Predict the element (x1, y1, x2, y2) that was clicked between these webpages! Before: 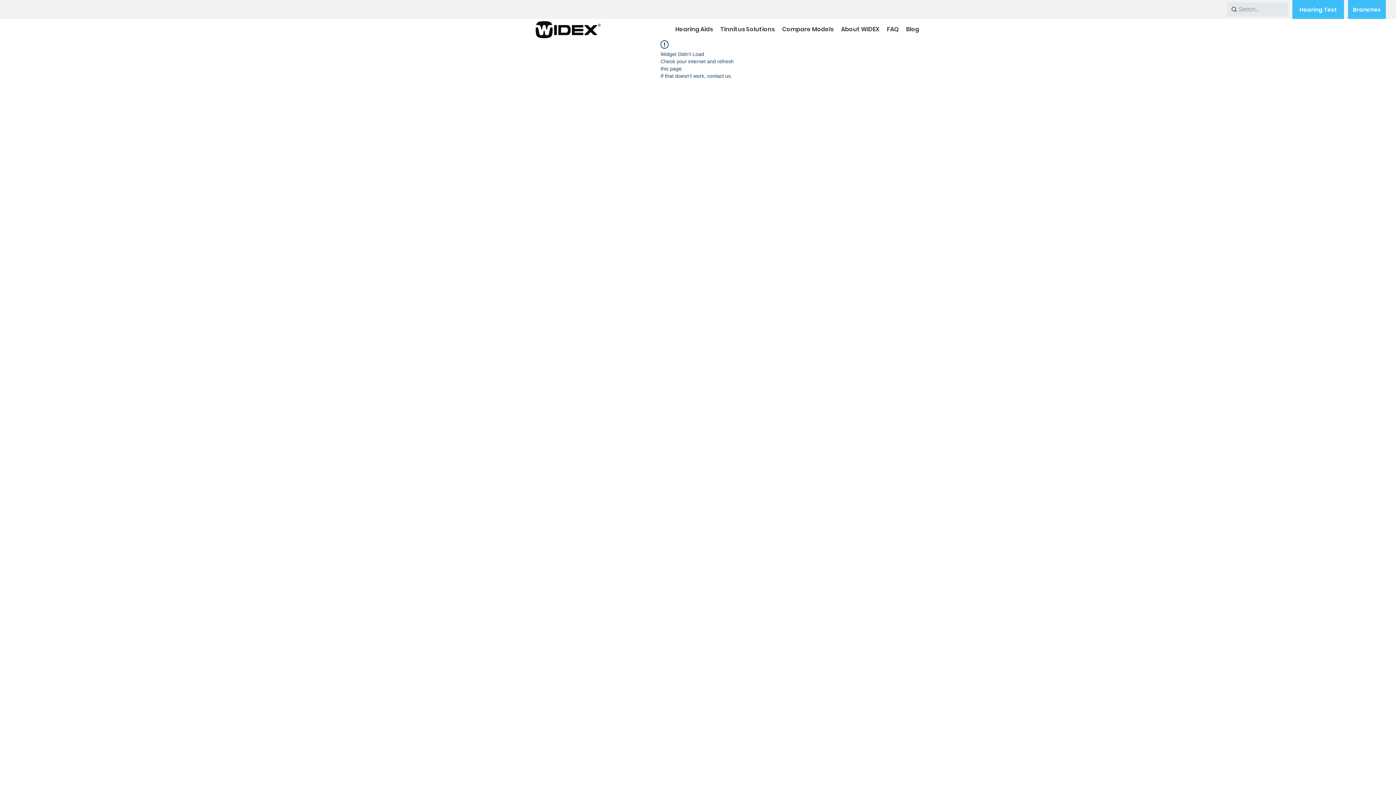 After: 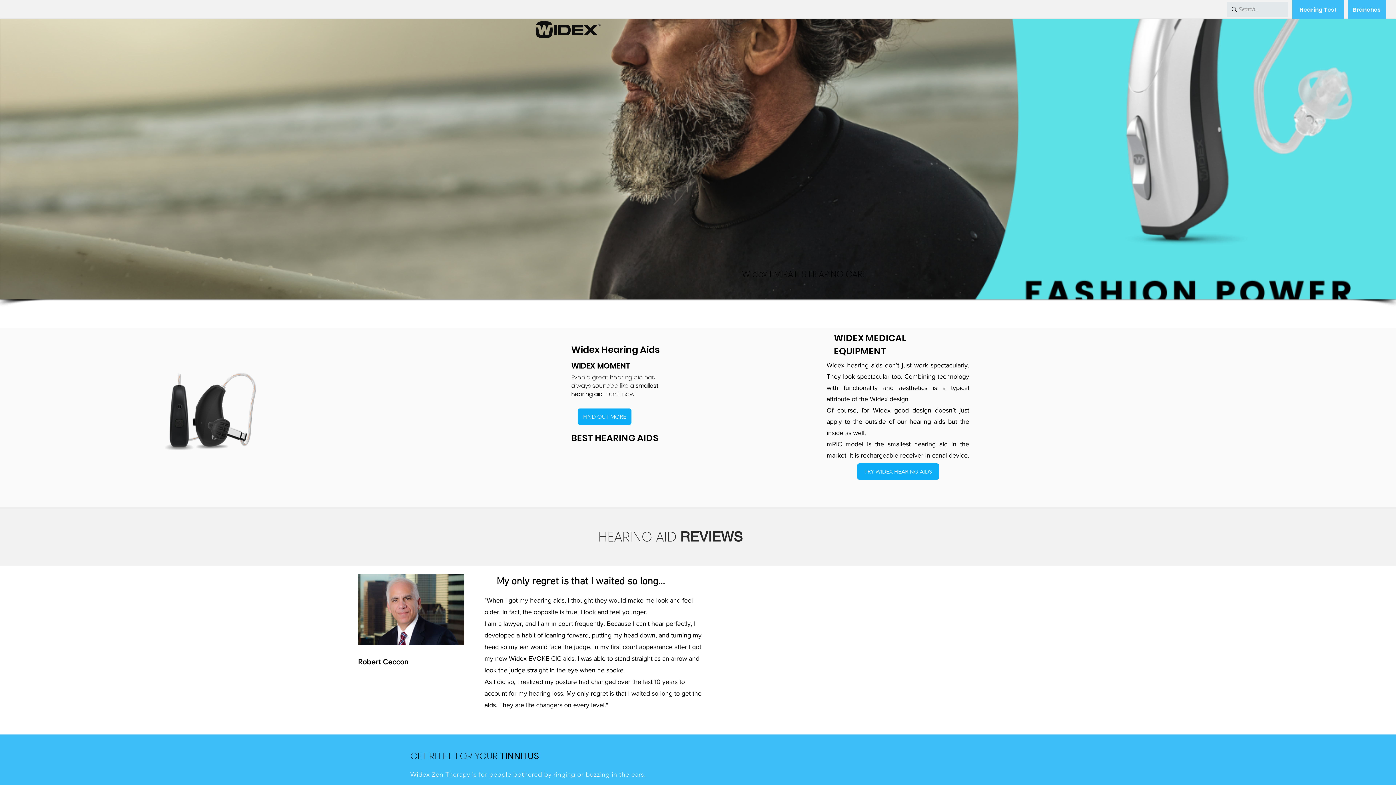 Action: bbox: (671, 22, 716, 36) label: Hearing Aids